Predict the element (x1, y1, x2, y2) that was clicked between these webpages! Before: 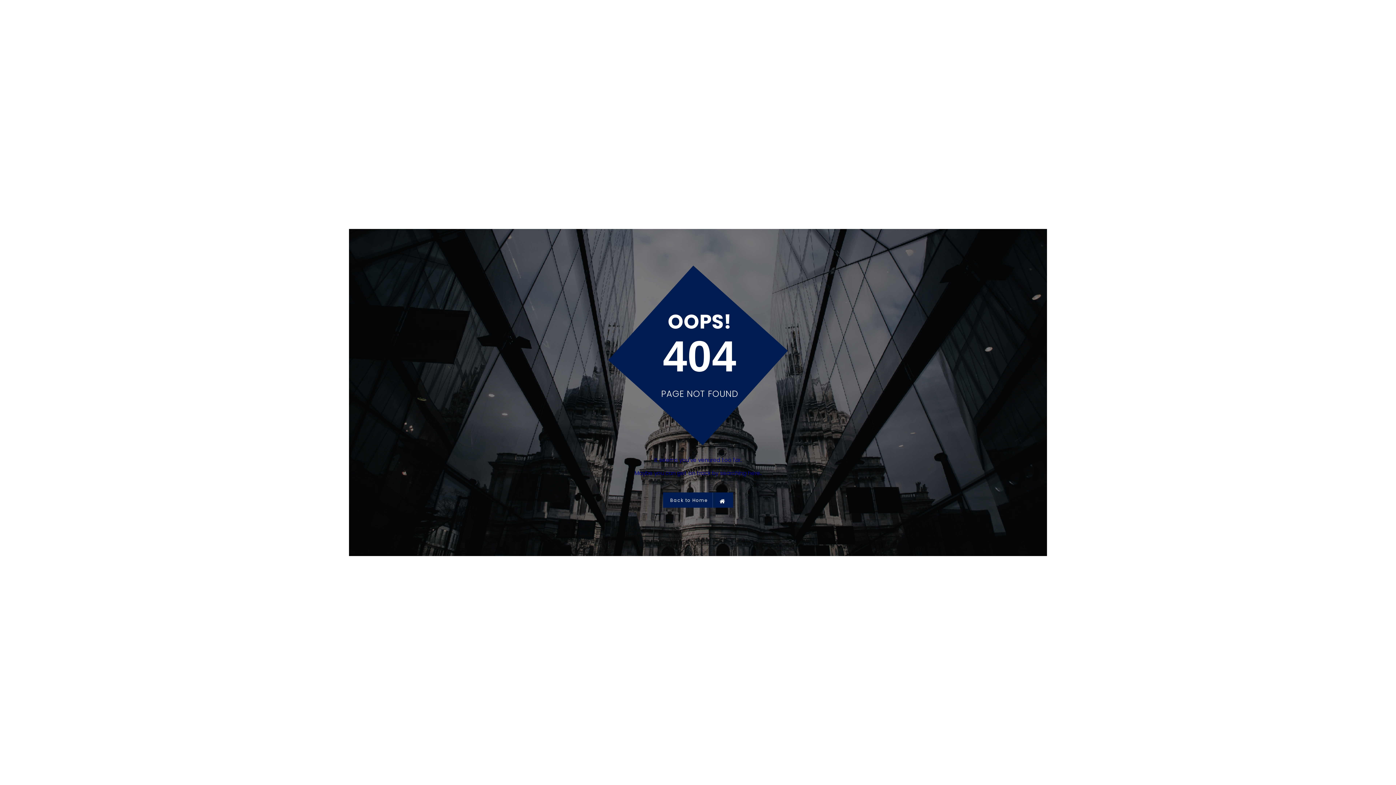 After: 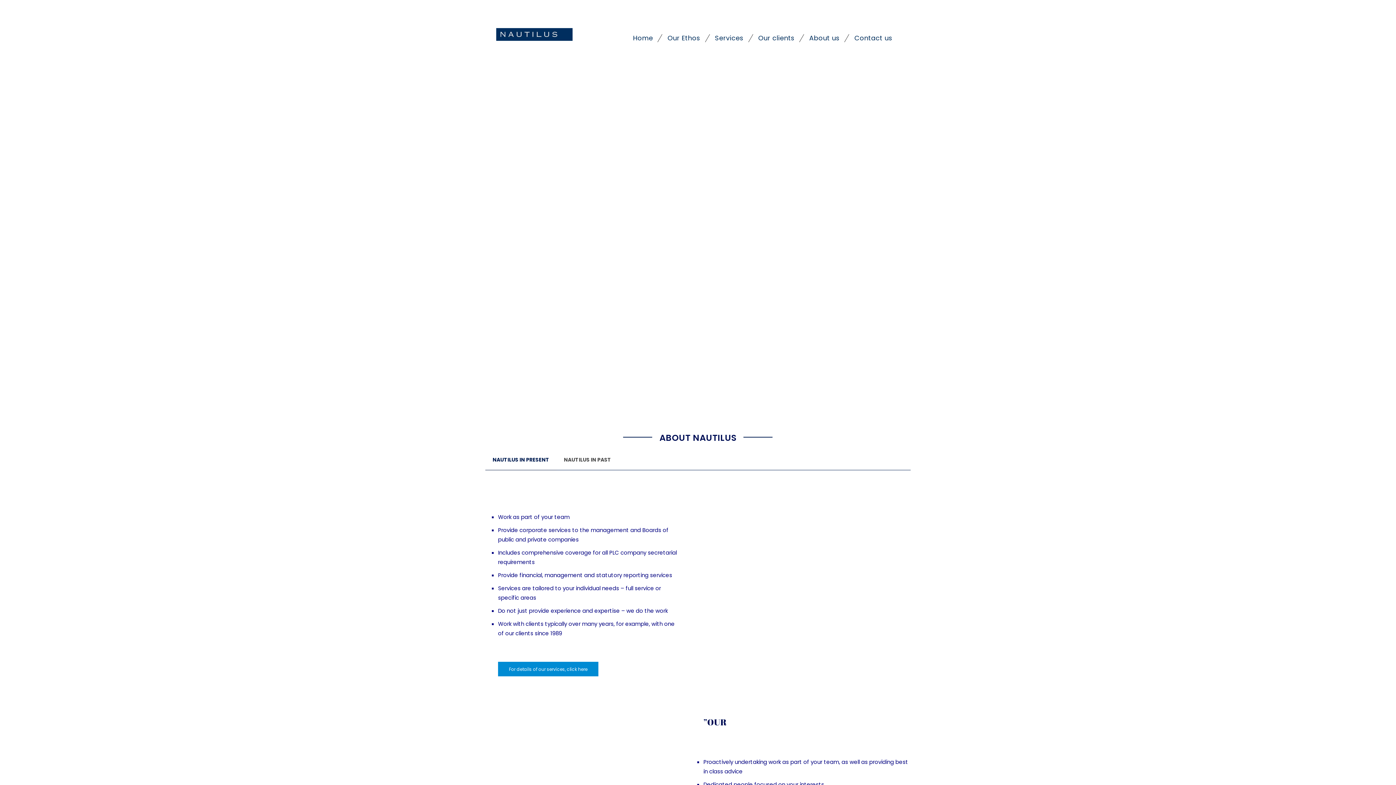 Action: bbox: (663, 492, 733, 508) label: Back to Home